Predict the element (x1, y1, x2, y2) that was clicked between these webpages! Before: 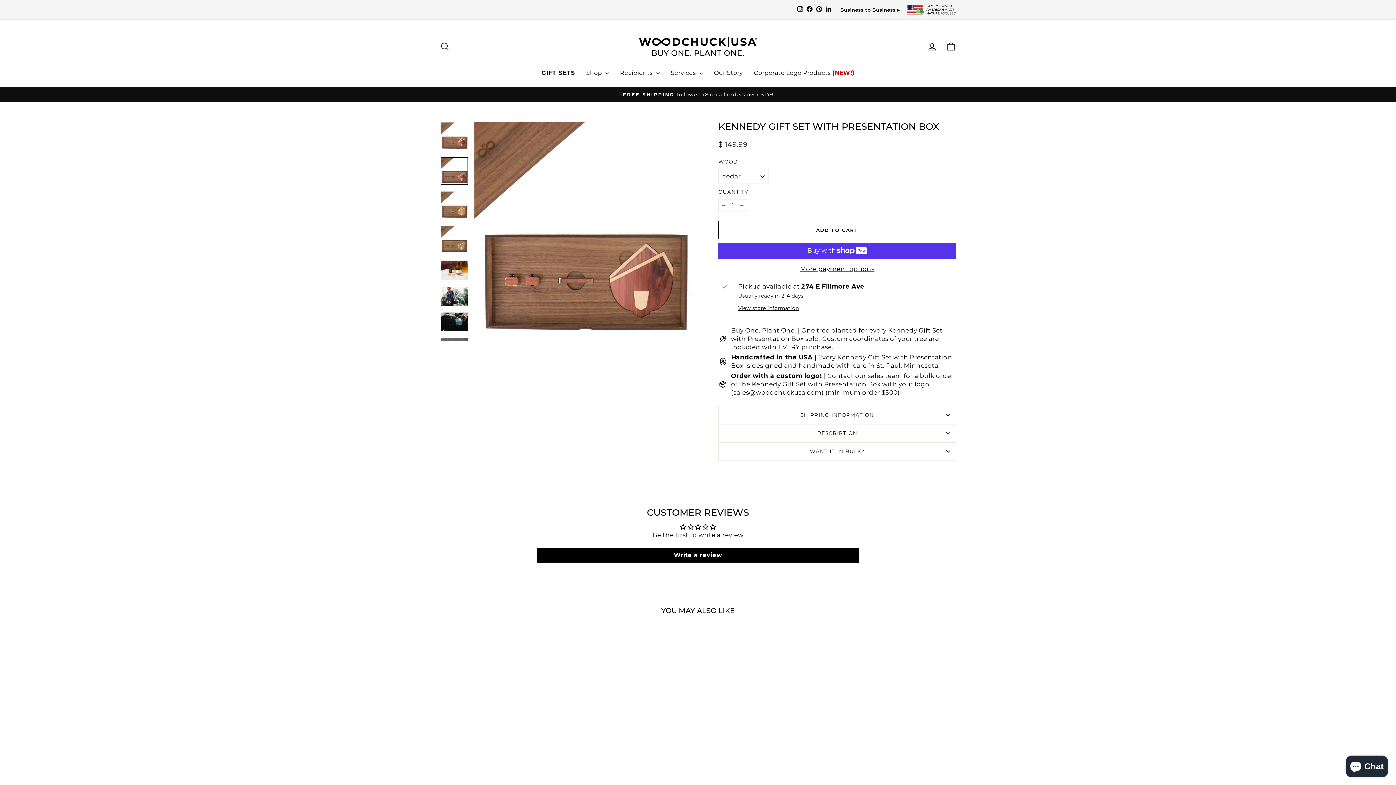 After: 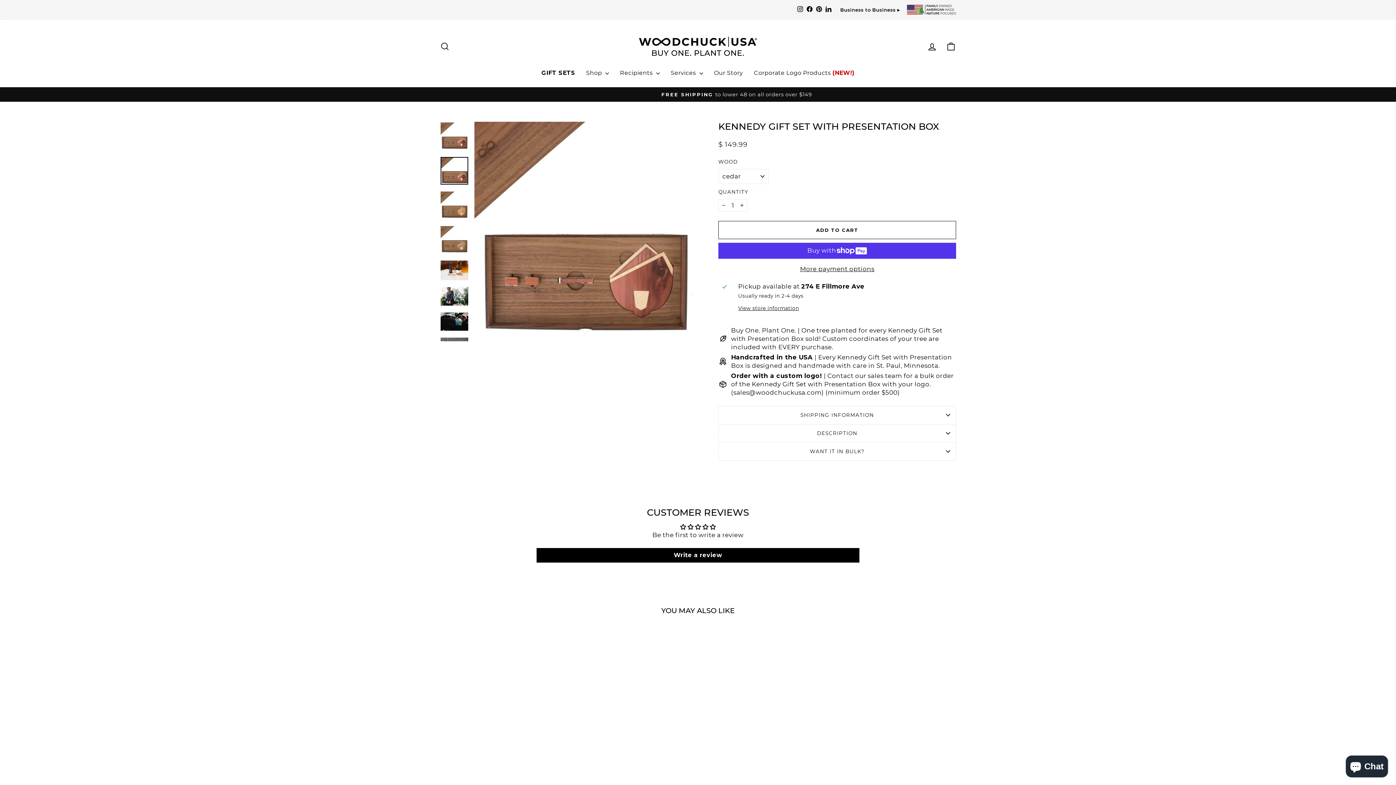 Action: bbox: (440, 157, 468, 184)